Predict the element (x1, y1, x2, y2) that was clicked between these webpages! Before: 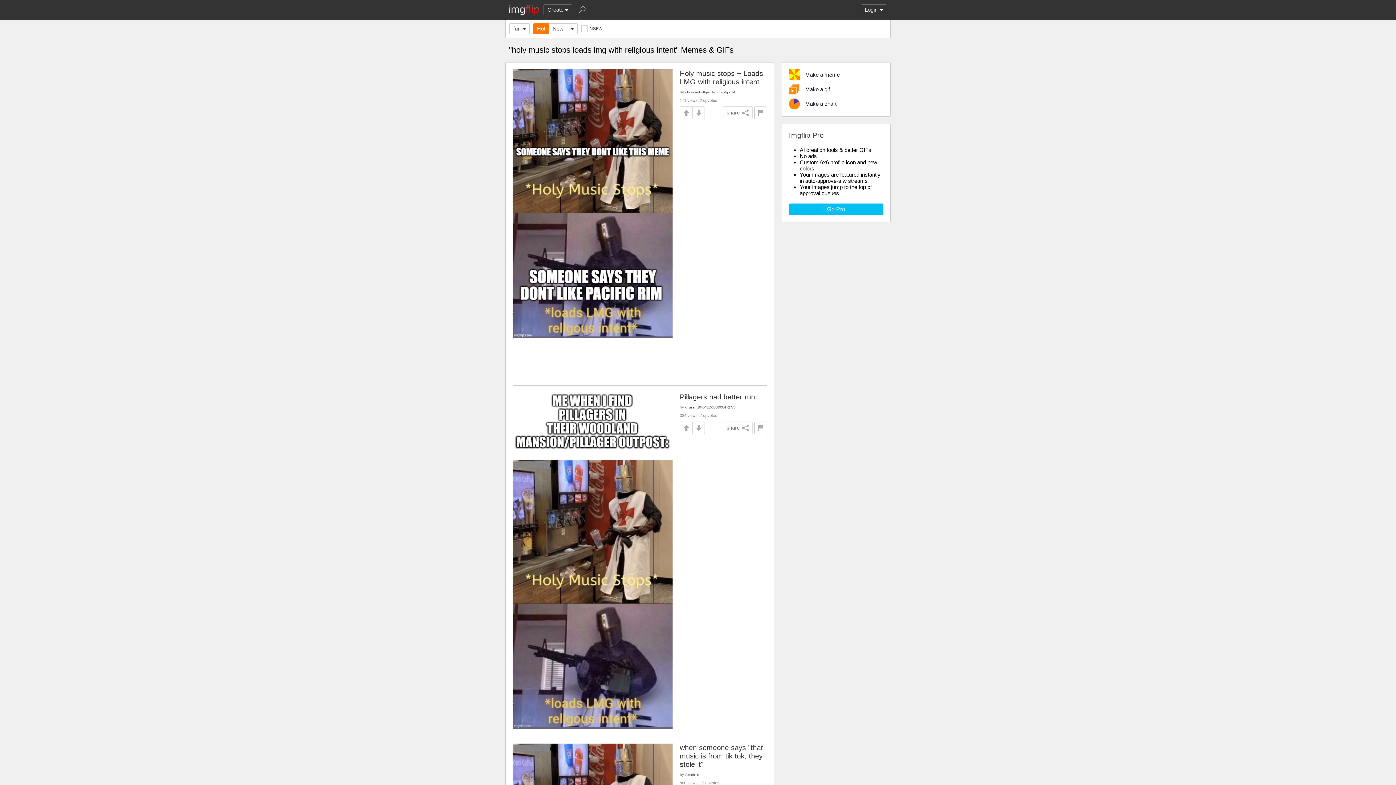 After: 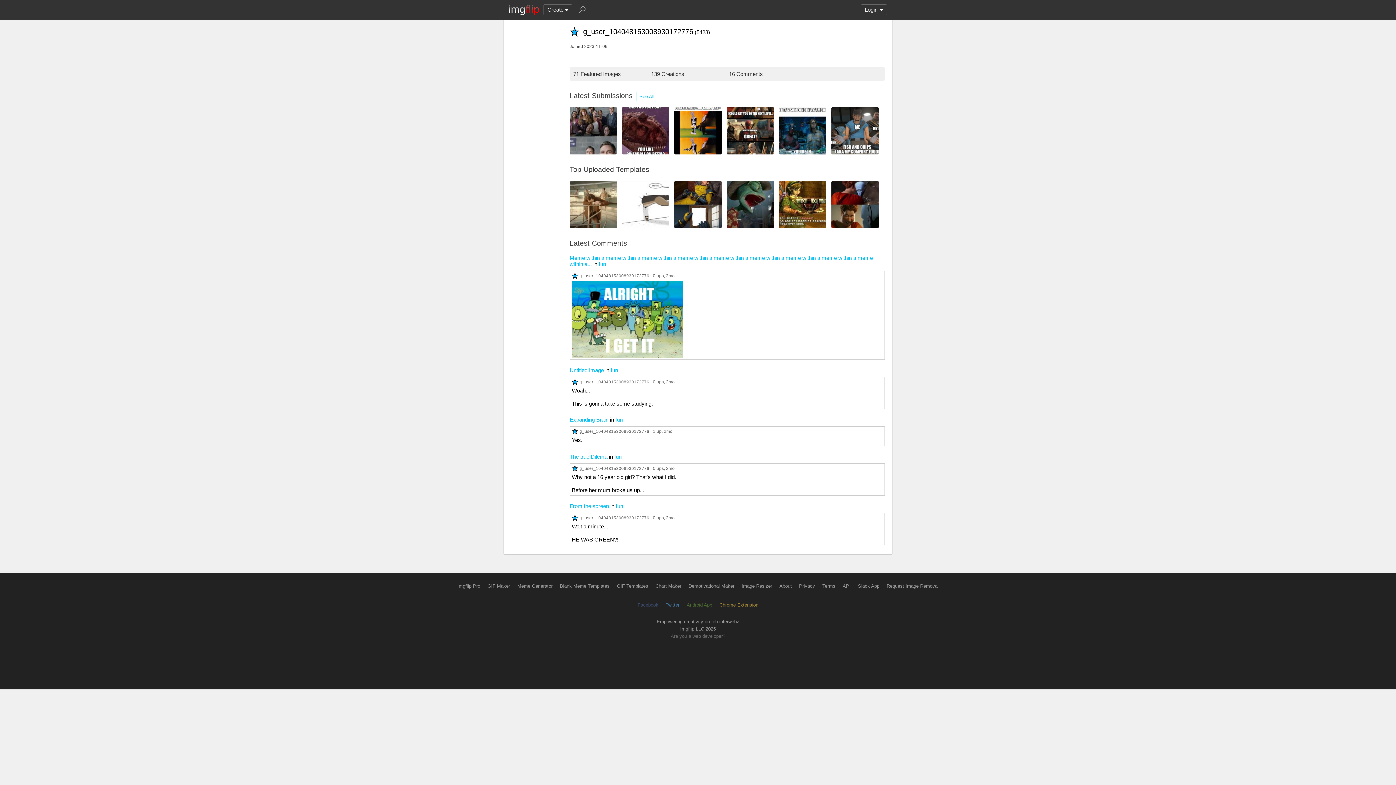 Action: label: g_user_104048153008930172776 bbox: (685, 405, 735, 409)